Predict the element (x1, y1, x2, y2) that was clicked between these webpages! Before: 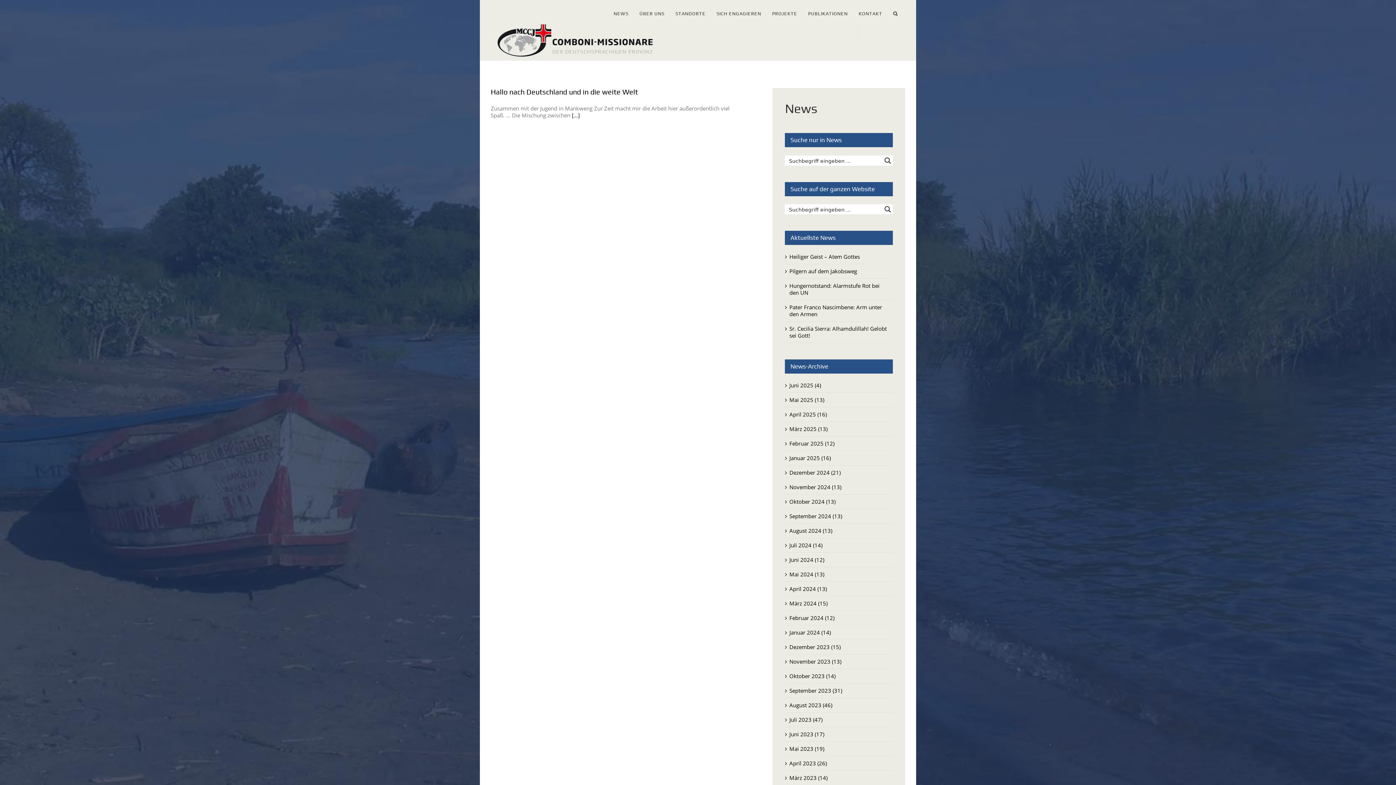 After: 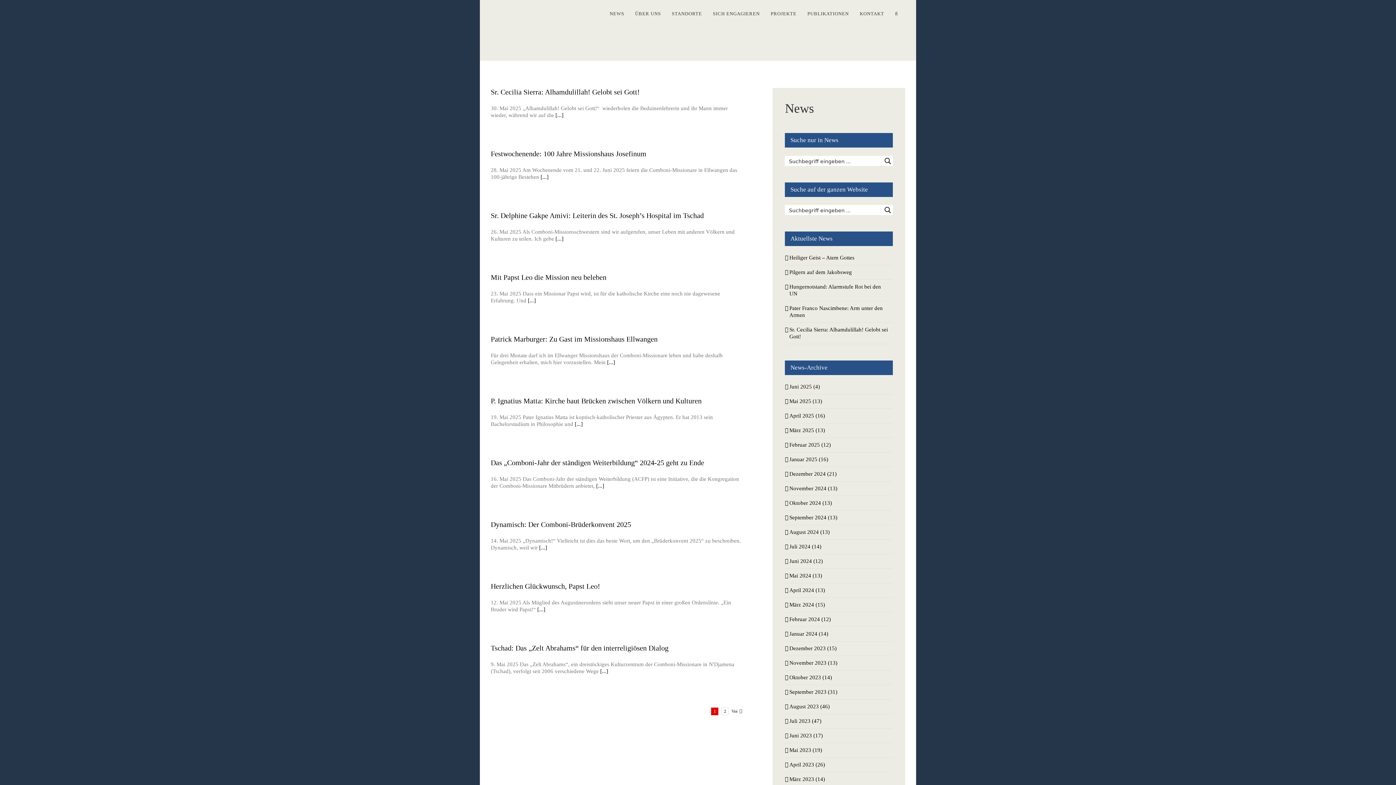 Action: label: Mai 2025 (13) bbox: (789, 396, 824, 403)